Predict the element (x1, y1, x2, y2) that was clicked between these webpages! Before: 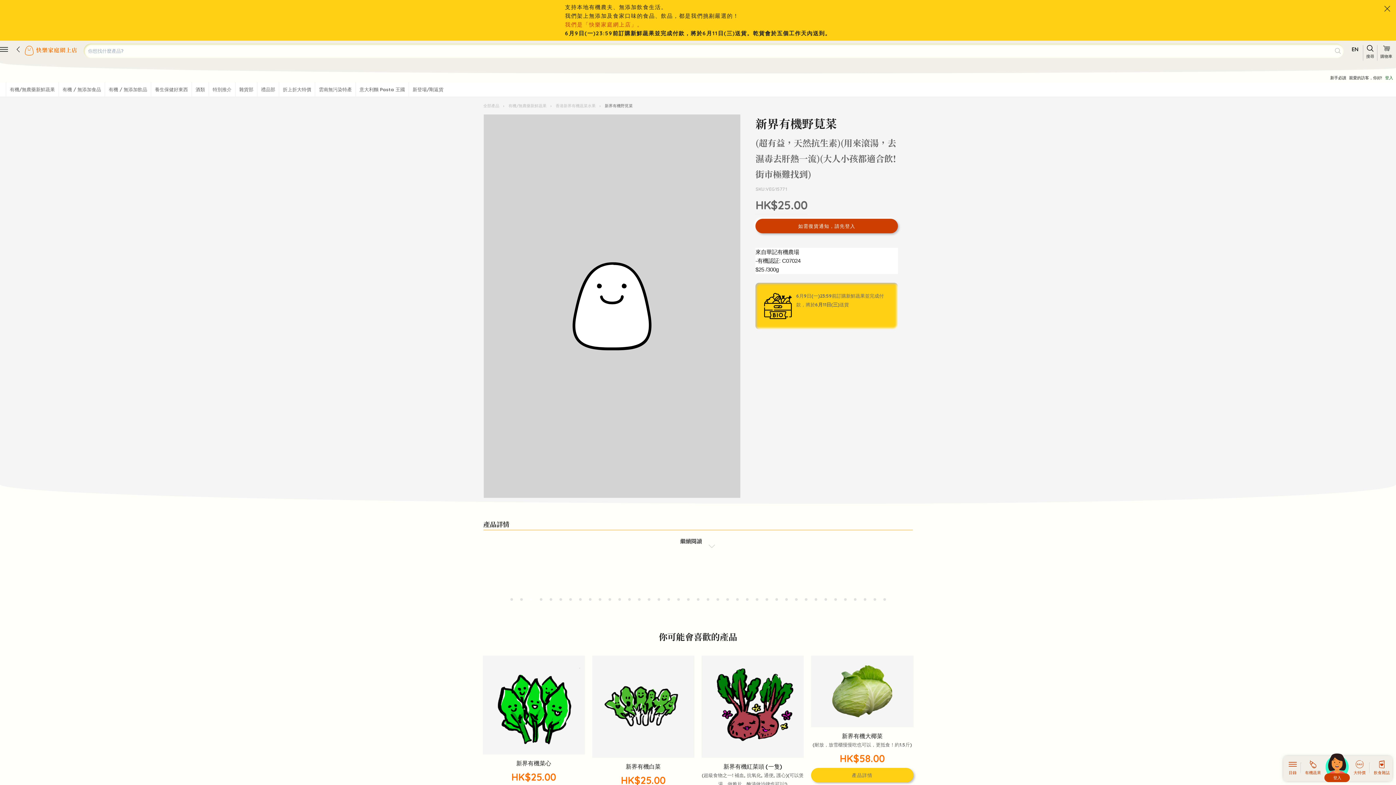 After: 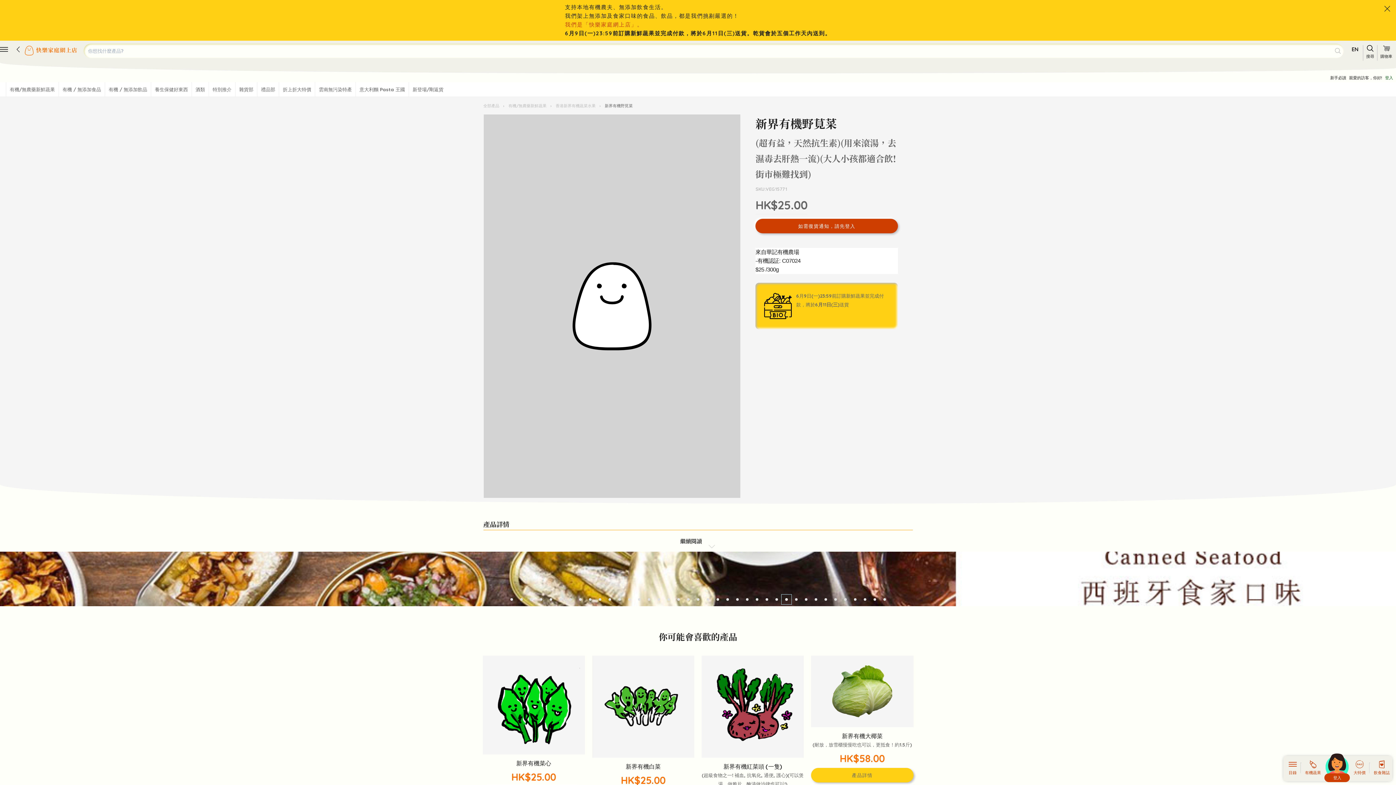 Action: bbox: (781, 594, 791, 604) label: Item 28